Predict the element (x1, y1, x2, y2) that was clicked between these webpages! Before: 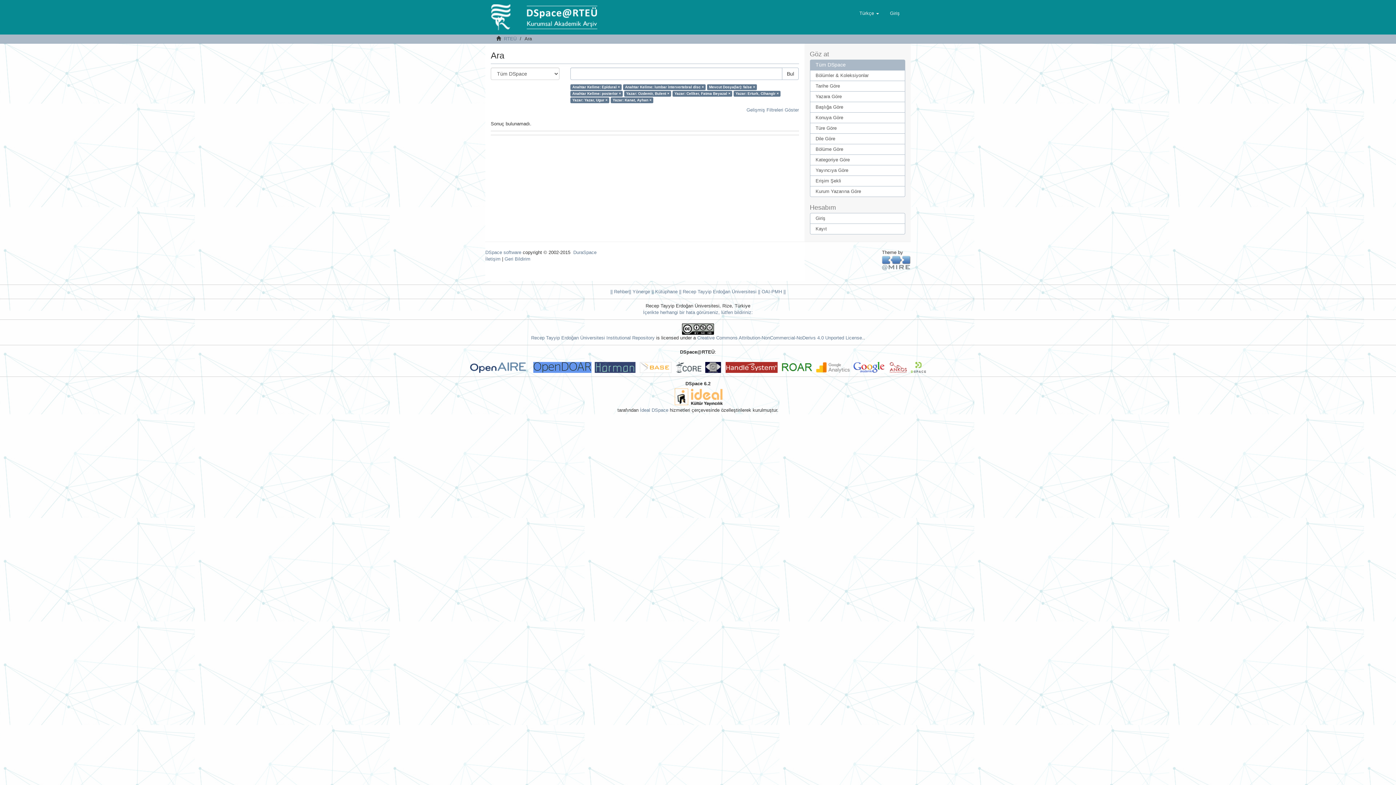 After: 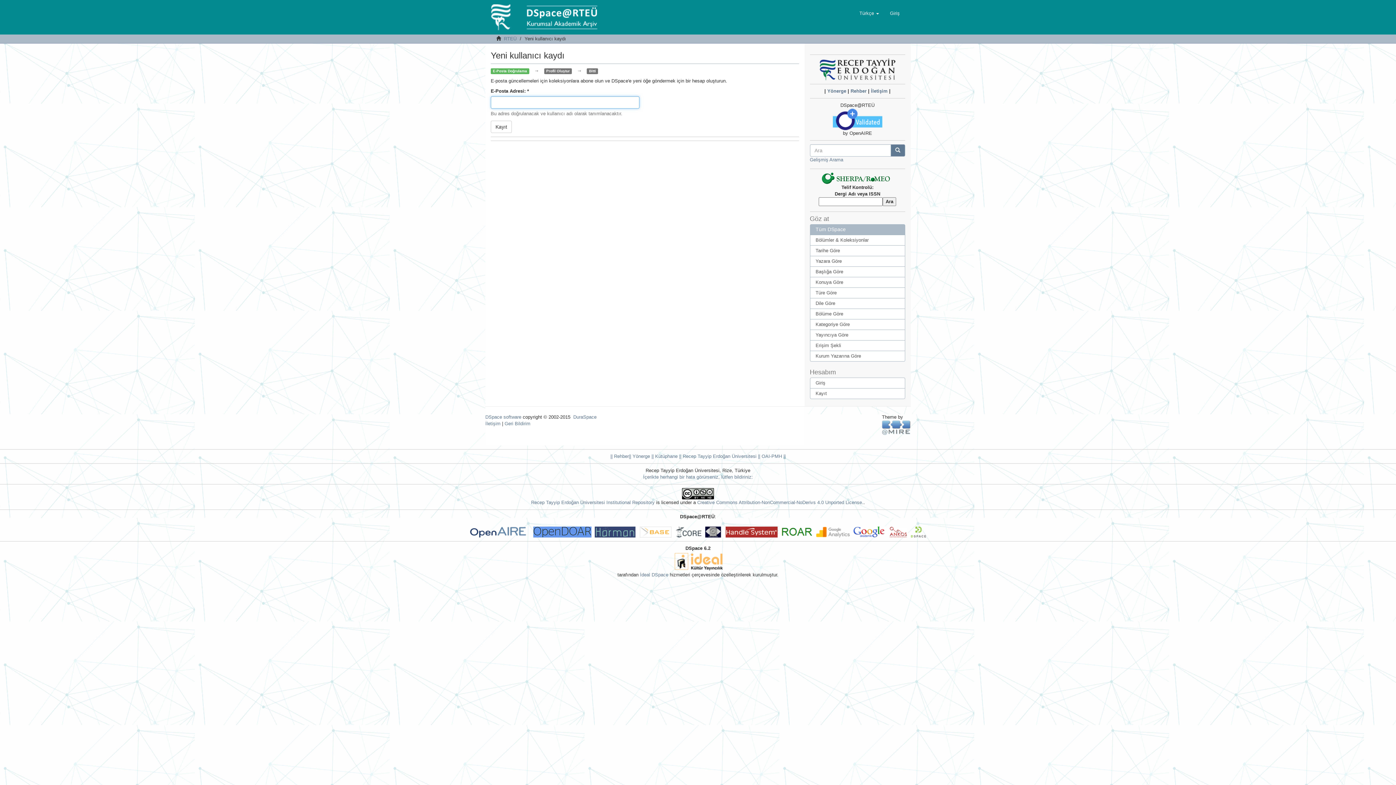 Action: bbox: (810, 223, 905, 234) label: Kayıt